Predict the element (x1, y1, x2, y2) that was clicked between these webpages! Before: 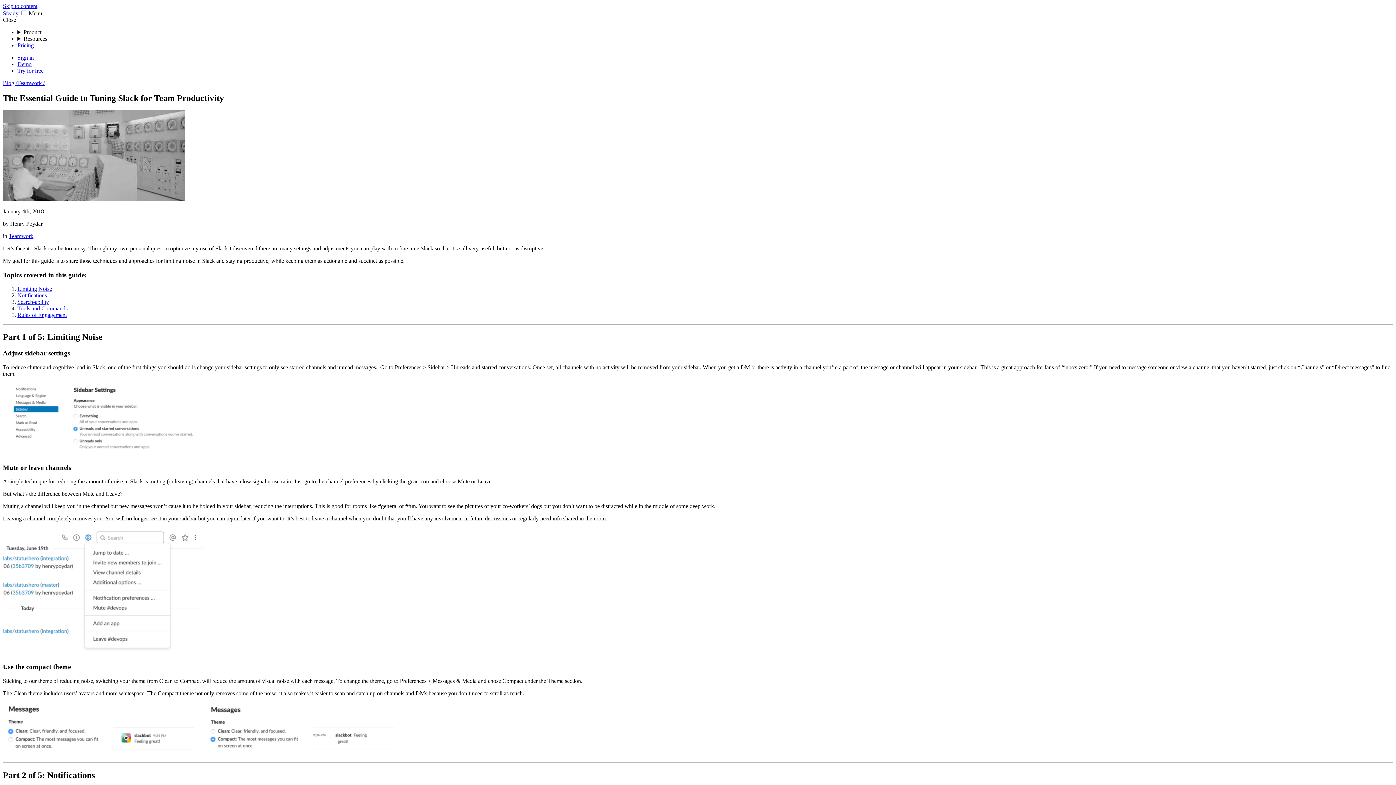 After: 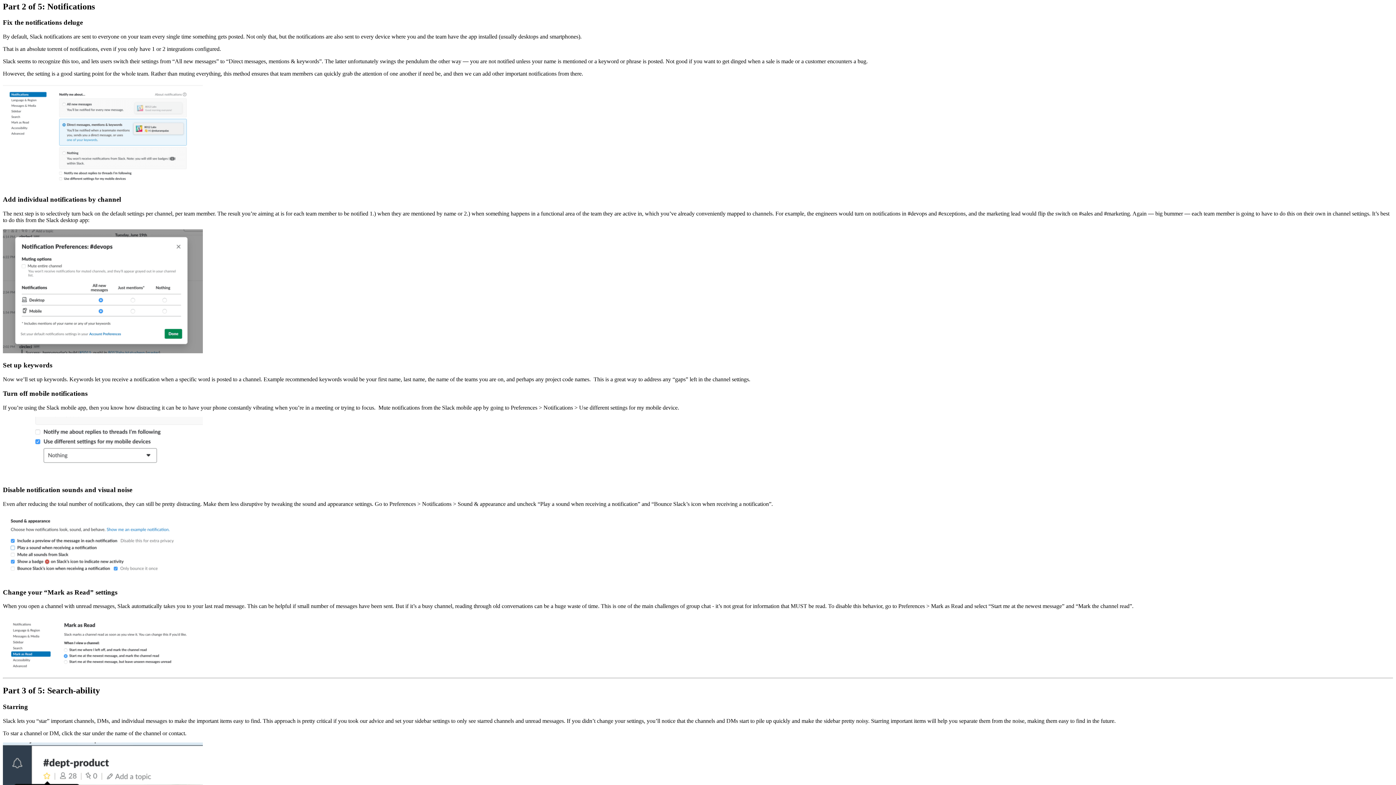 Action: label: Notifications bbox: (17, 292, 46, 298)